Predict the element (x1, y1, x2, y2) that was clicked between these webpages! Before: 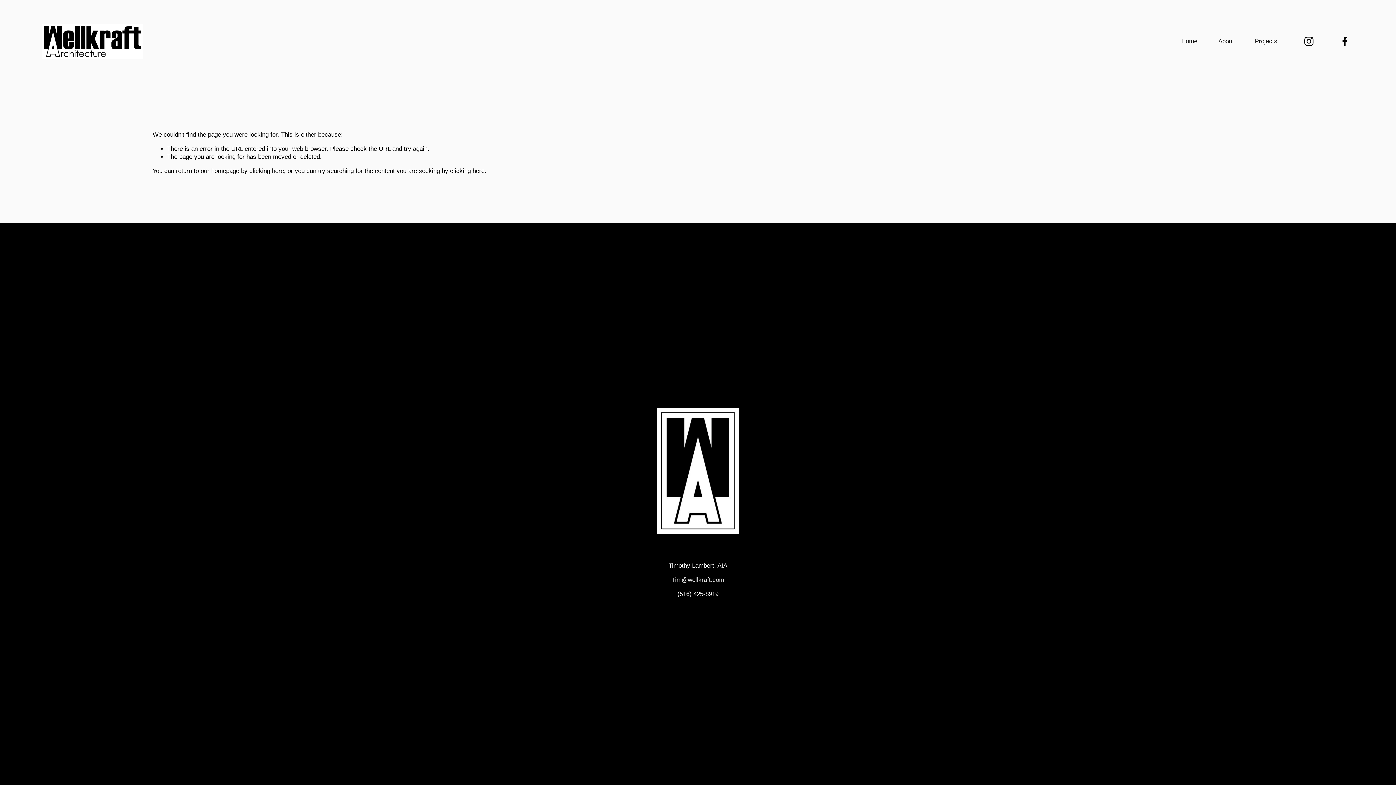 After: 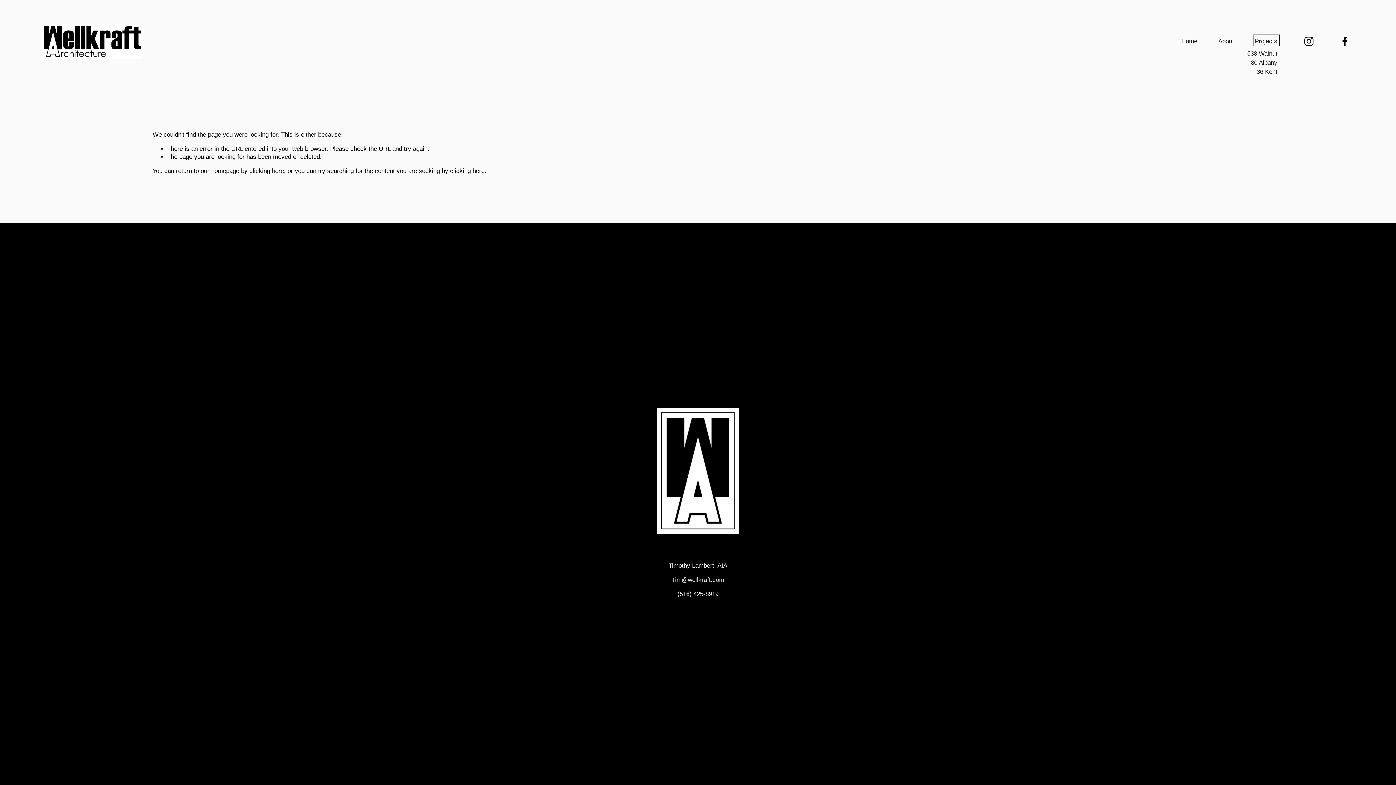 Action: bbox: (1255, 36, 1277, 45) label: folder dropdown